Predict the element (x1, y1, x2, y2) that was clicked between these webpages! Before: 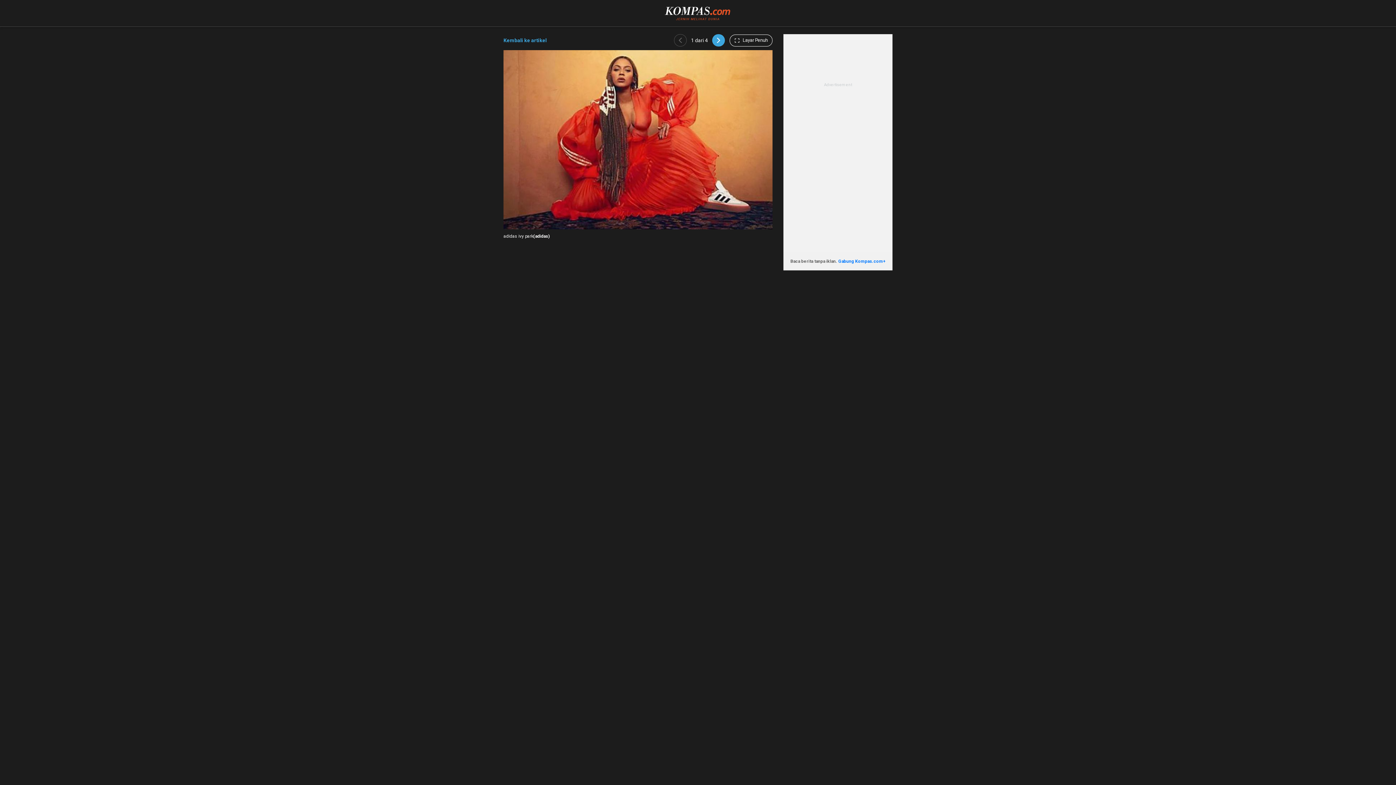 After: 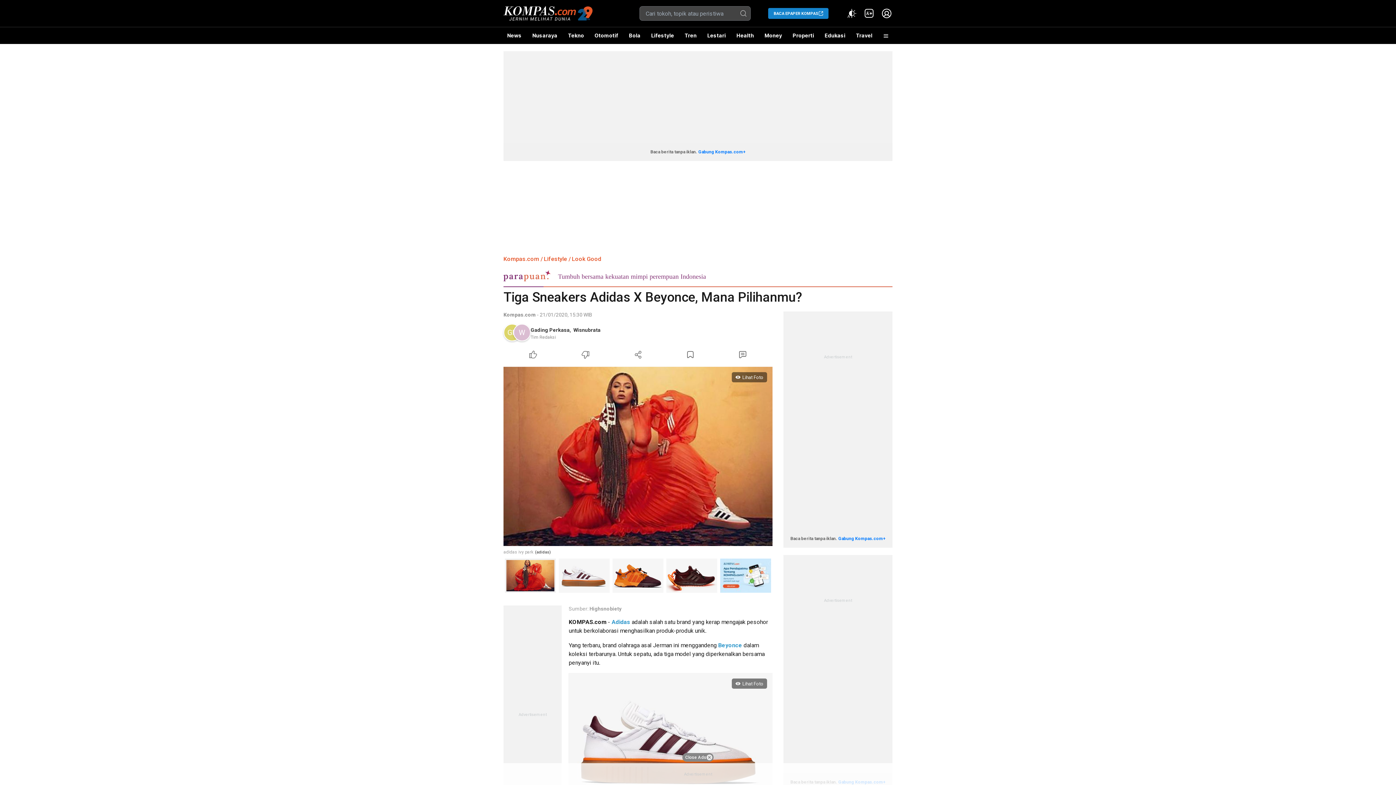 Action: bbox: (503, 34, 546, 46) label: Kembali ke artikel